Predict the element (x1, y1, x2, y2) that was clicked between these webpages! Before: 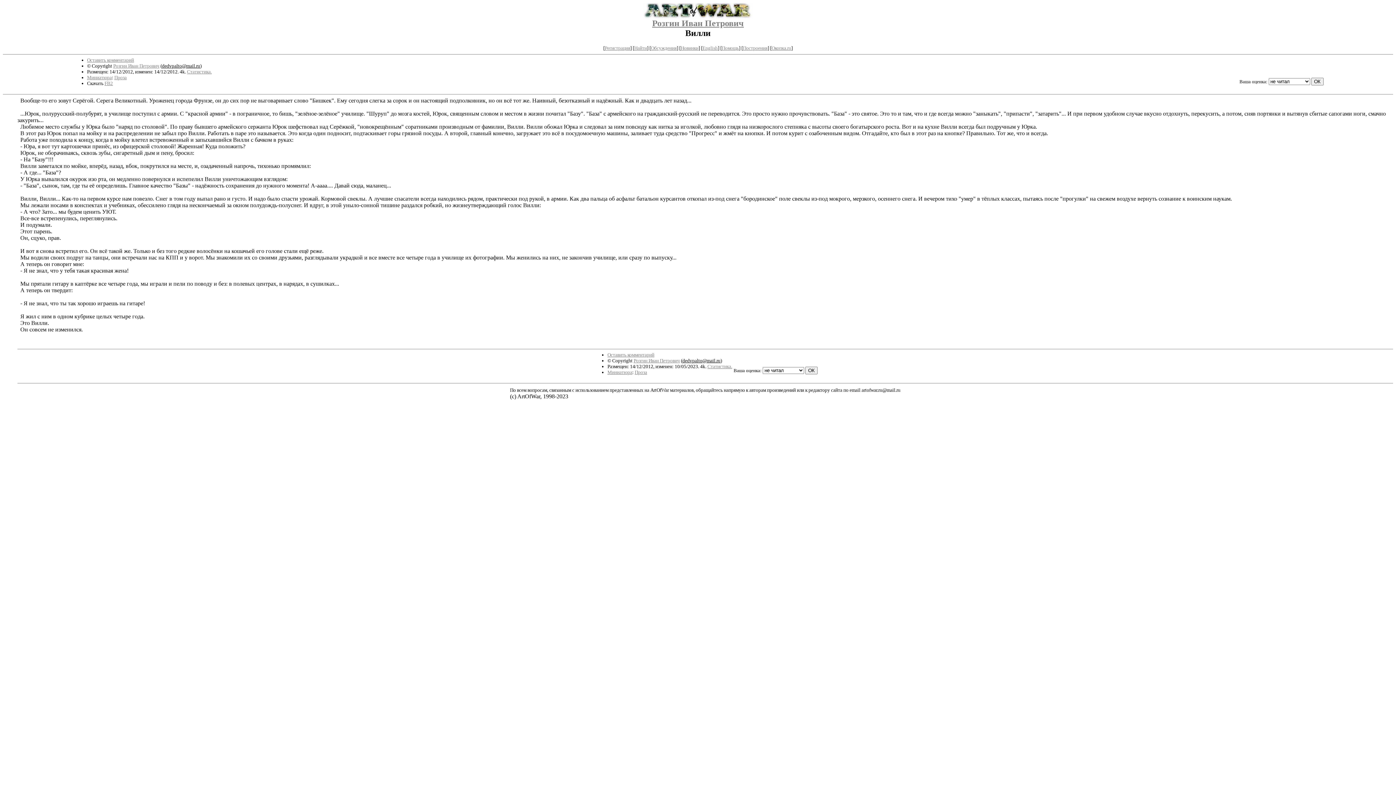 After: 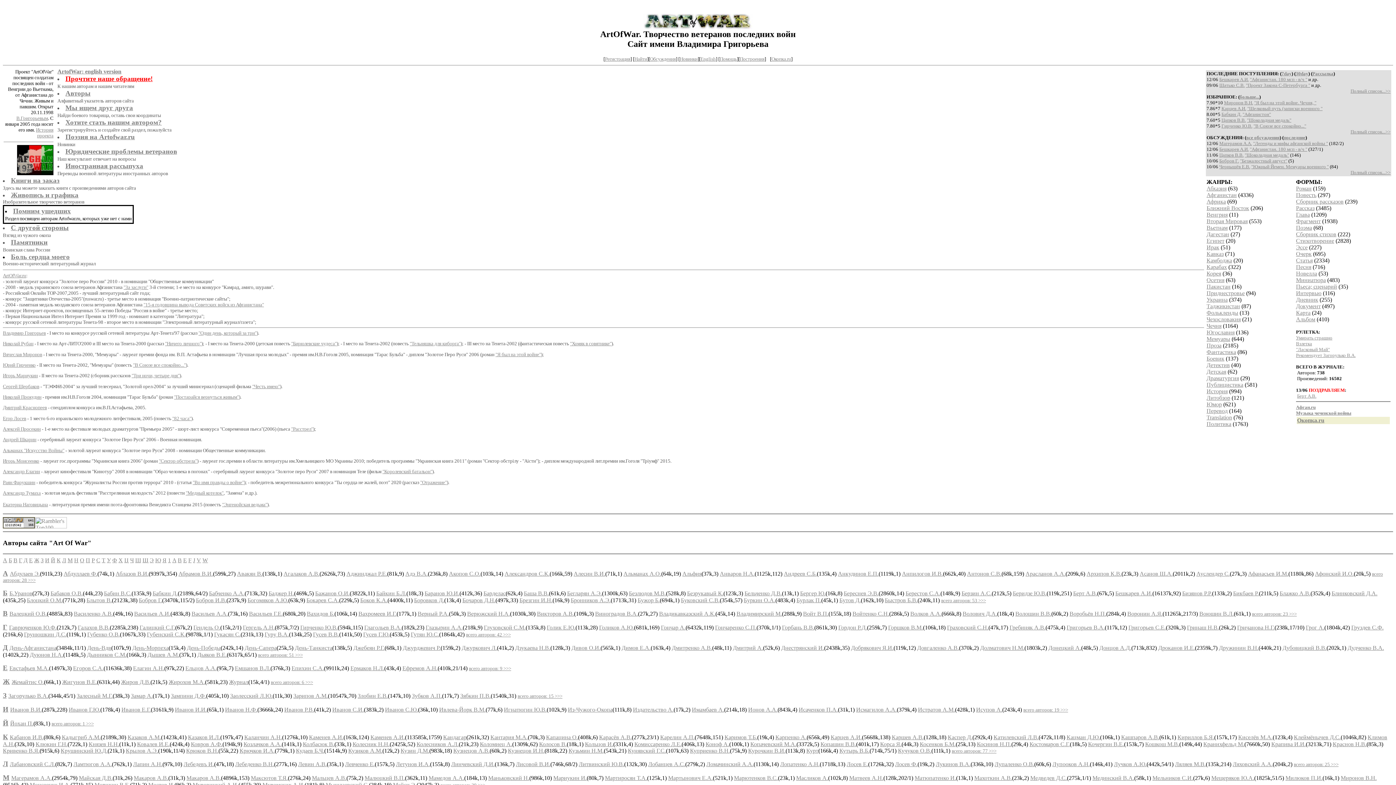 Action: bbox: (643, 10, 752, 20)